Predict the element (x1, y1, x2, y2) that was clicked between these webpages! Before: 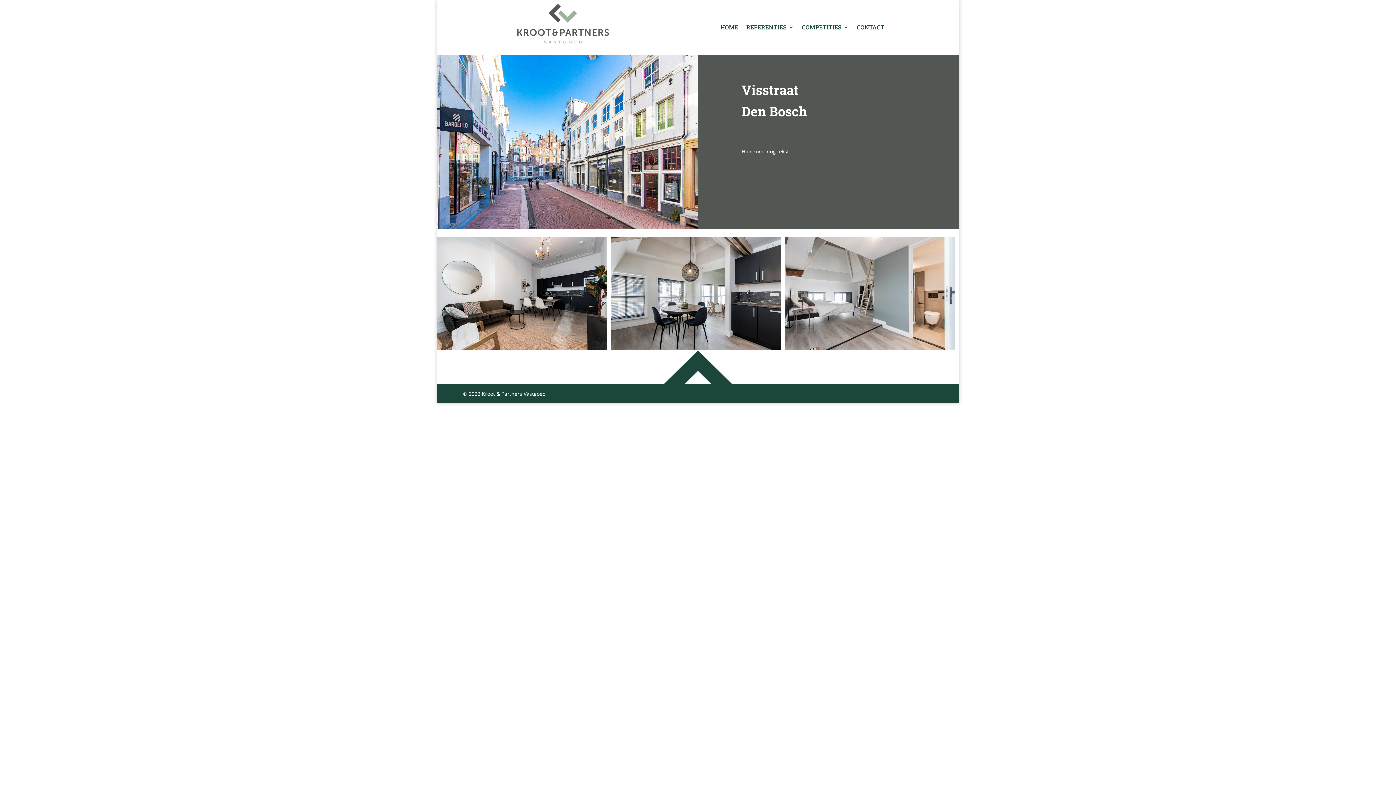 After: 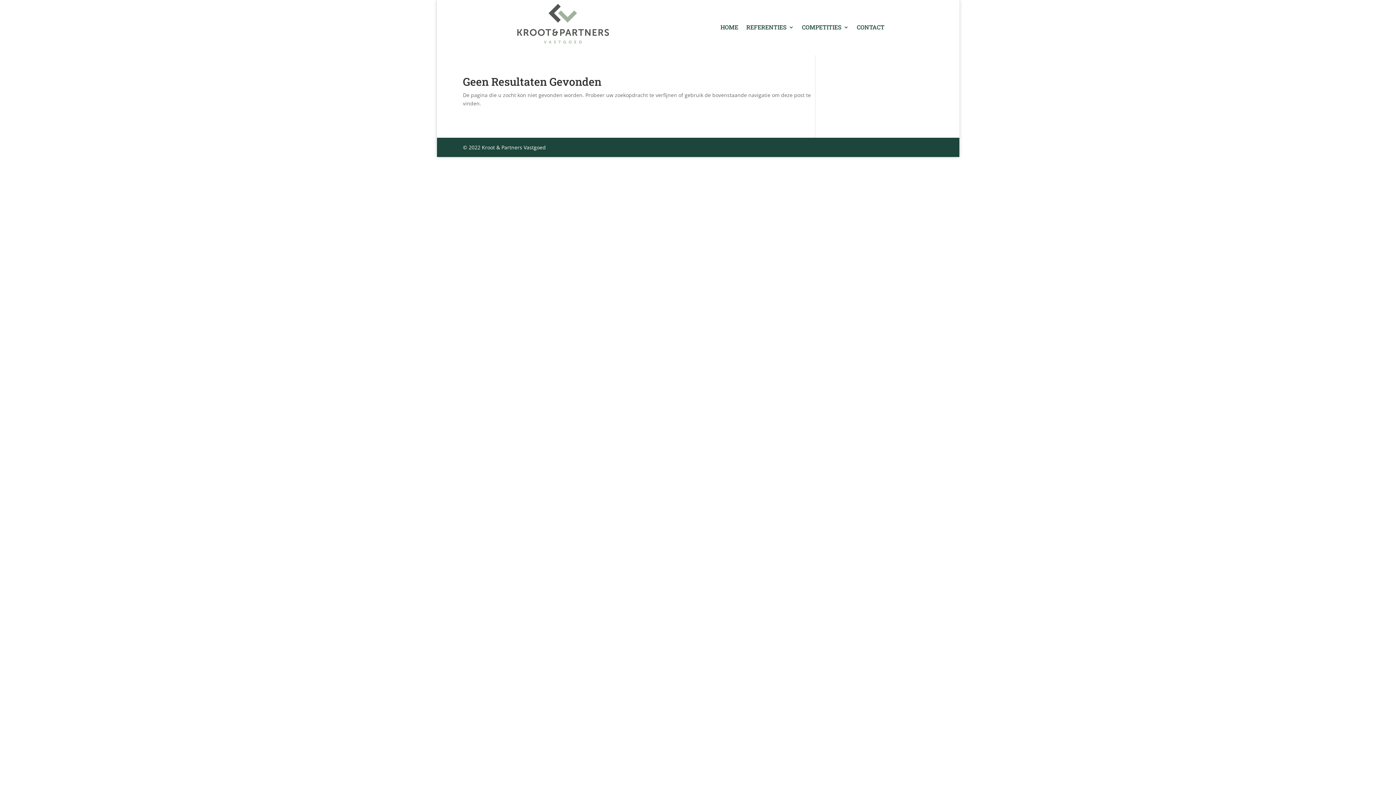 Action: label: COMPETITIES bbox: (802, 24, 849, 32)